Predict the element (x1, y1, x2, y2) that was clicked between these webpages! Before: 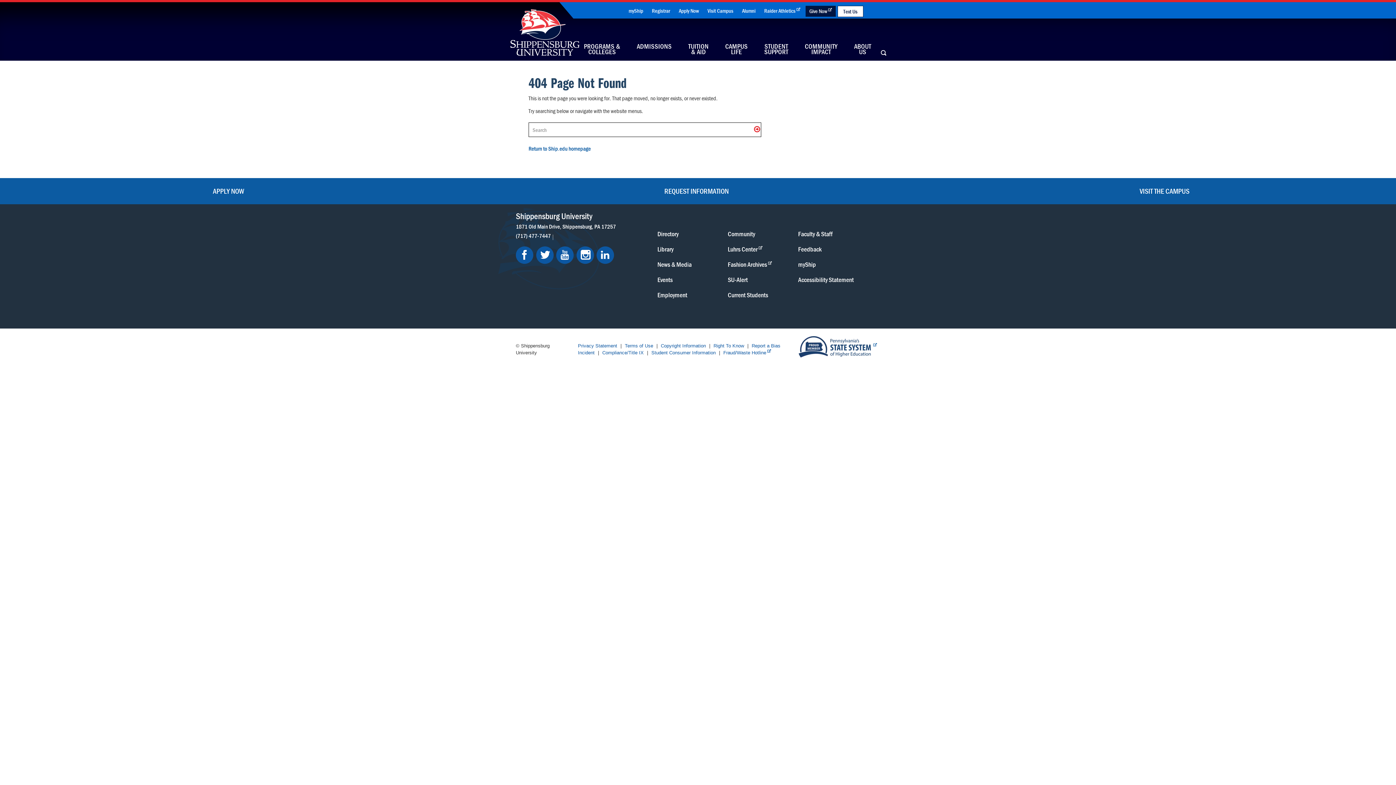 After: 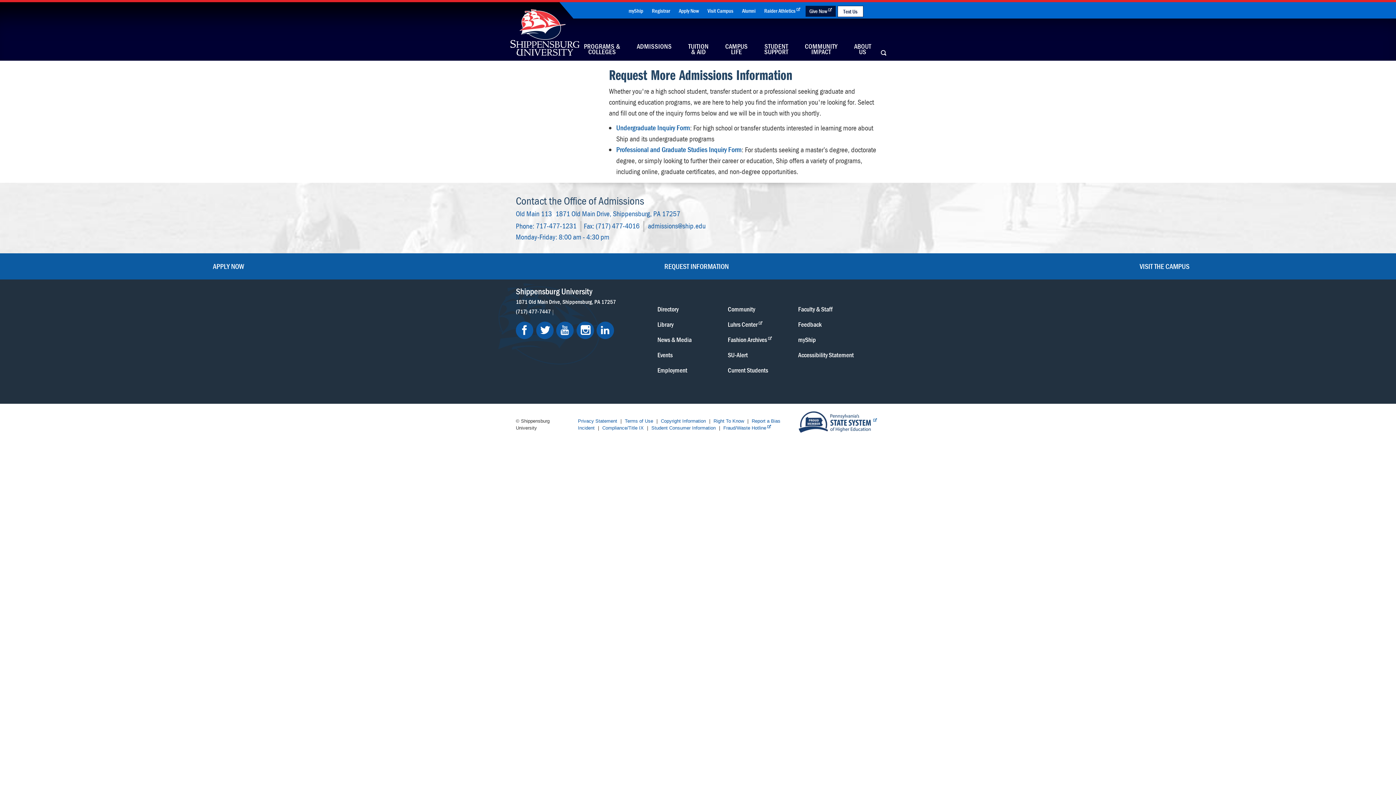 Action: bbox: (462, 178, 930, 204) label: REQUEST INFORMATION